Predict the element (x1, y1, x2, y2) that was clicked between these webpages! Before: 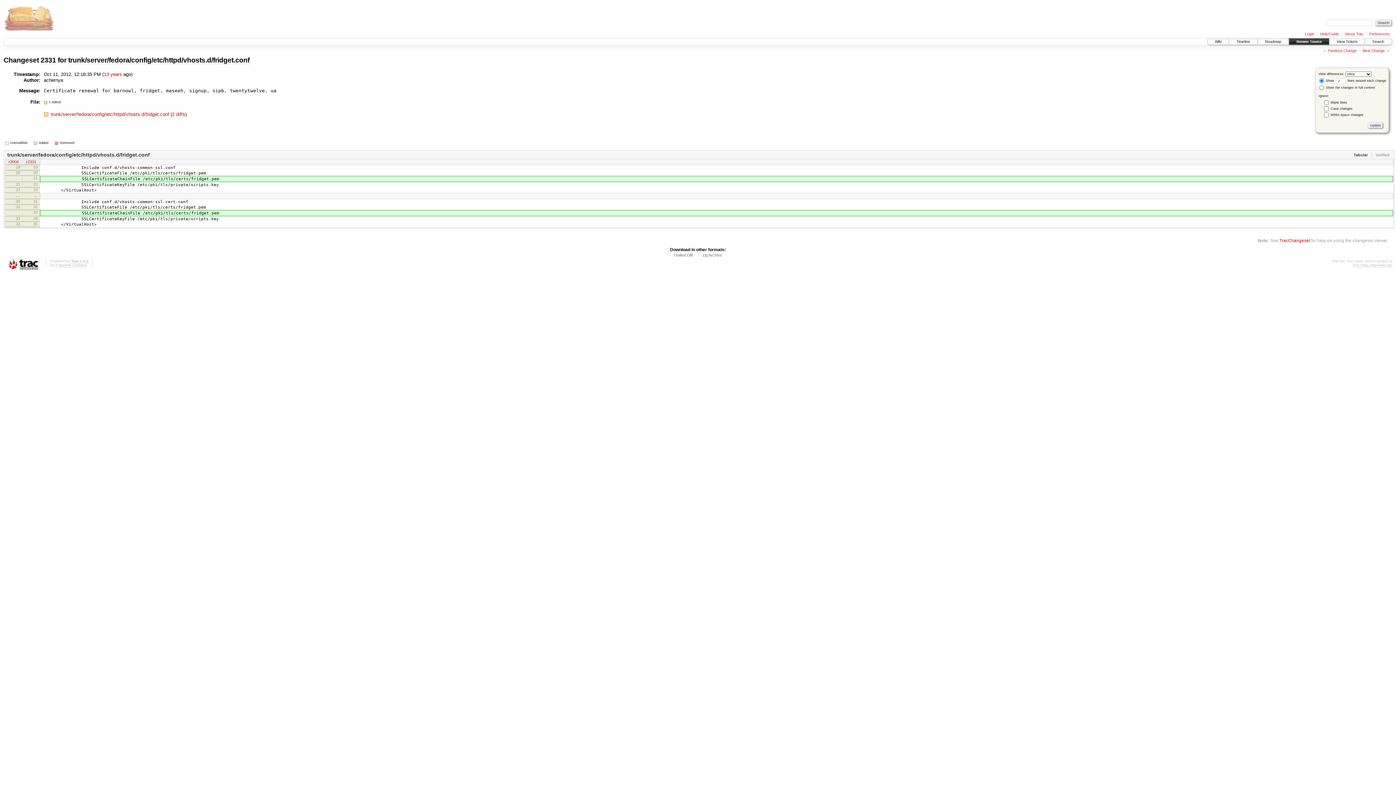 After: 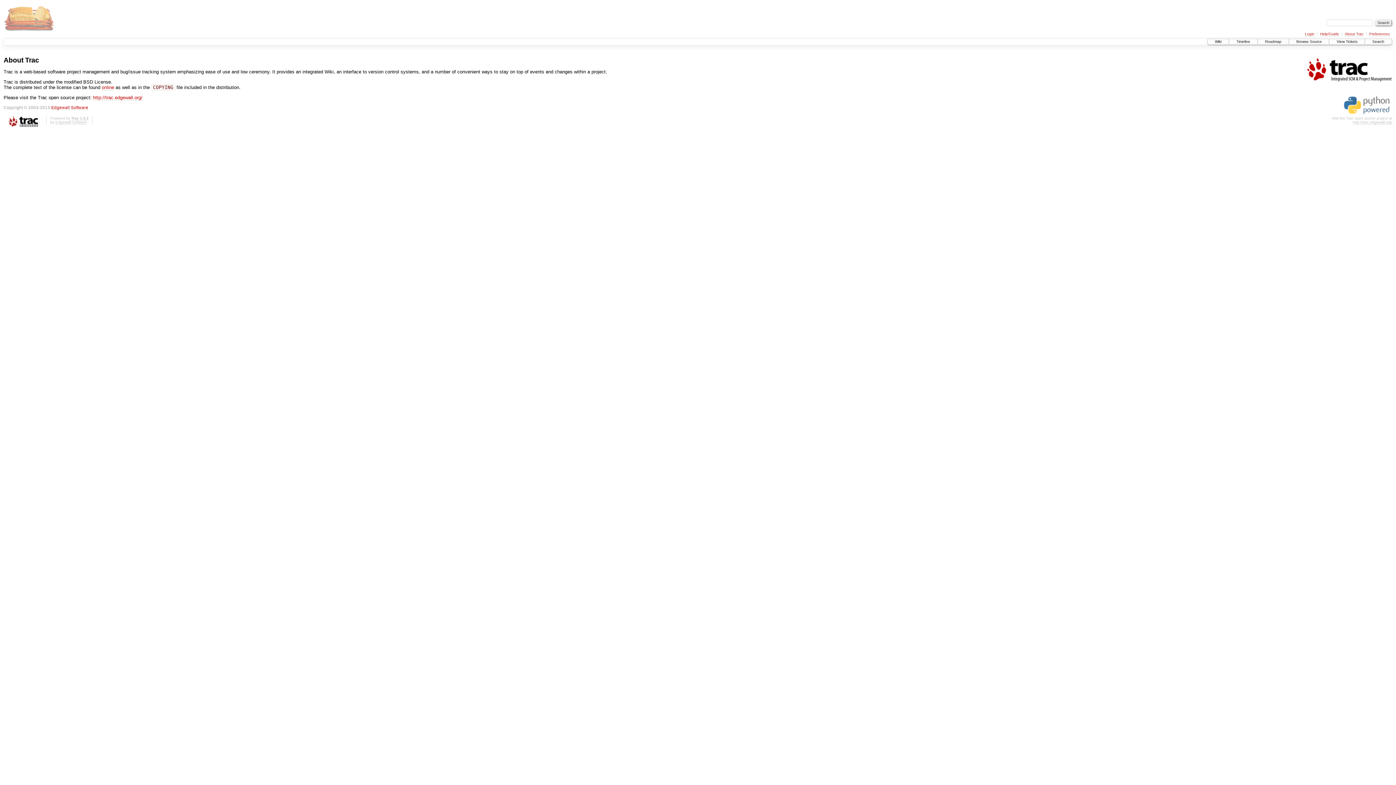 Action: label: Trac 1.0.2 bbox: (71, 259, 88, 263)